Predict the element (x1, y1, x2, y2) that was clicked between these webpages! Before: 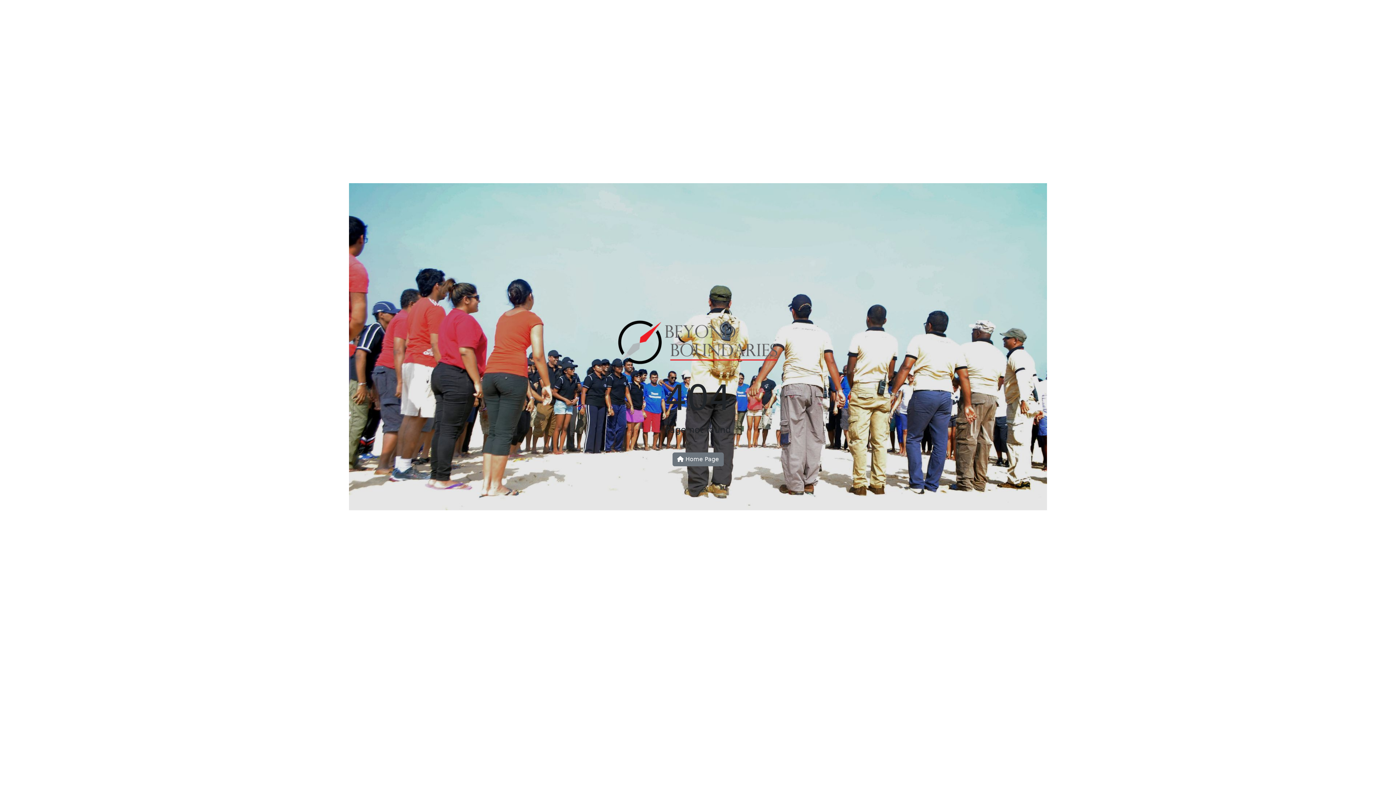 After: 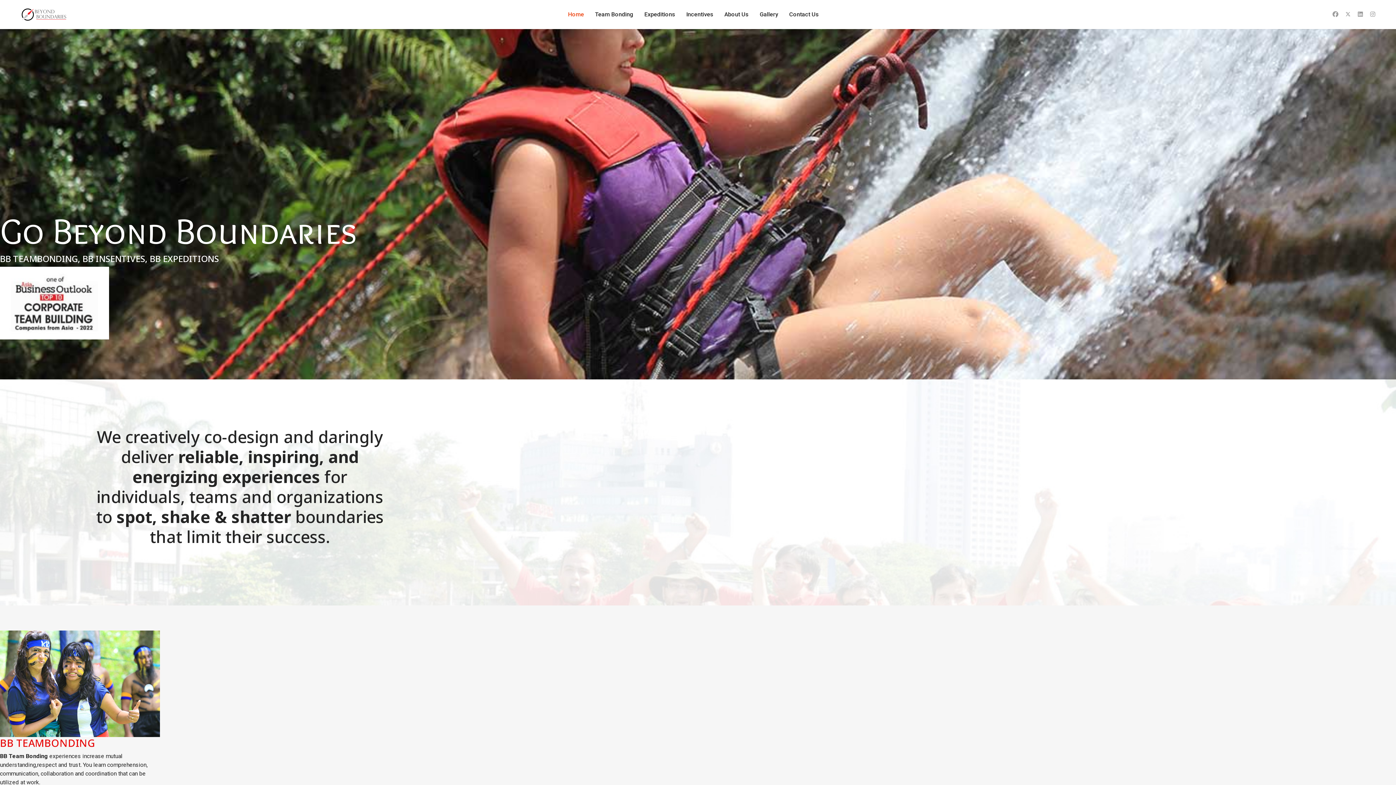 Action: label:  Home Page bbox: (672, 452, 723, 466)